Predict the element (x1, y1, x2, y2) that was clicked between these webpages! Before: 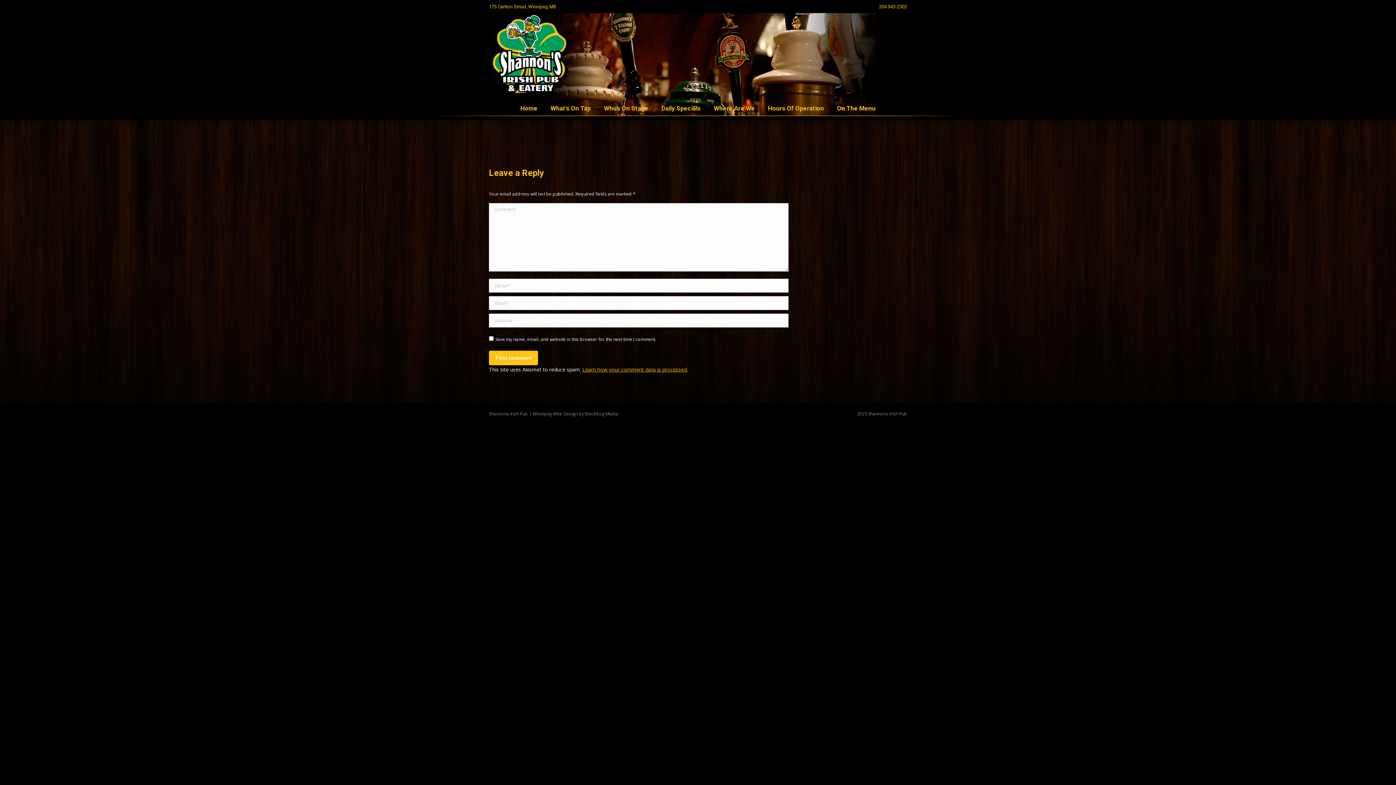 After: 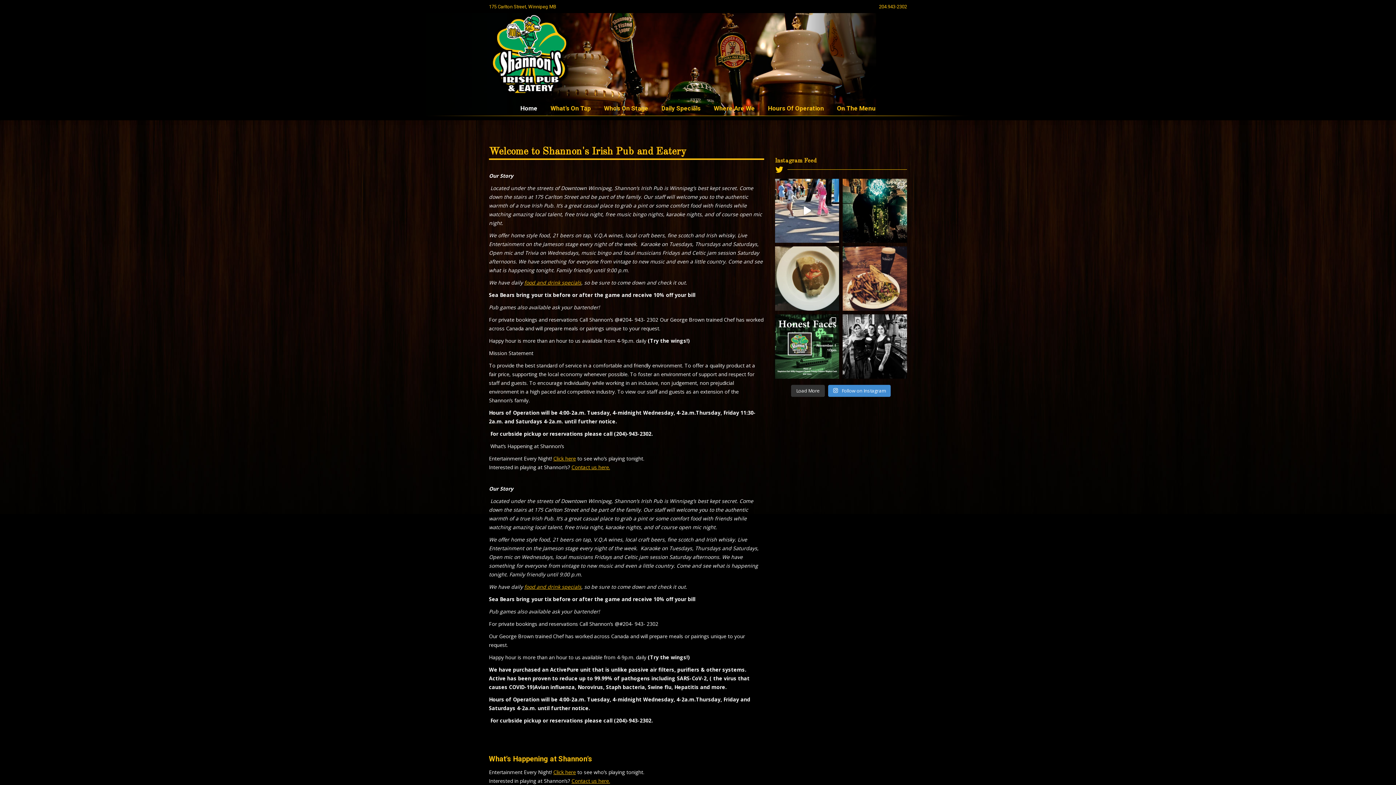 Action: label: Home bbox: (519, 103, 539, 113)